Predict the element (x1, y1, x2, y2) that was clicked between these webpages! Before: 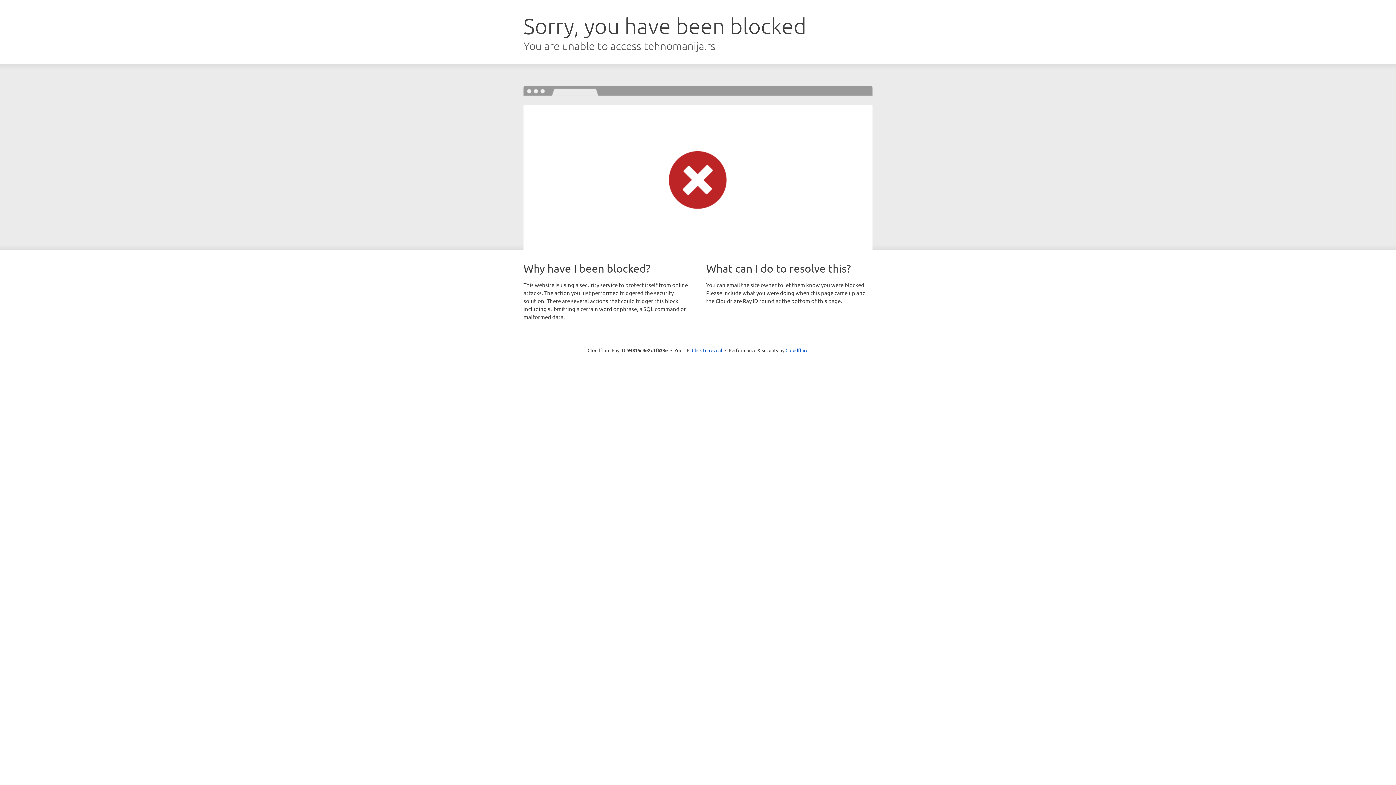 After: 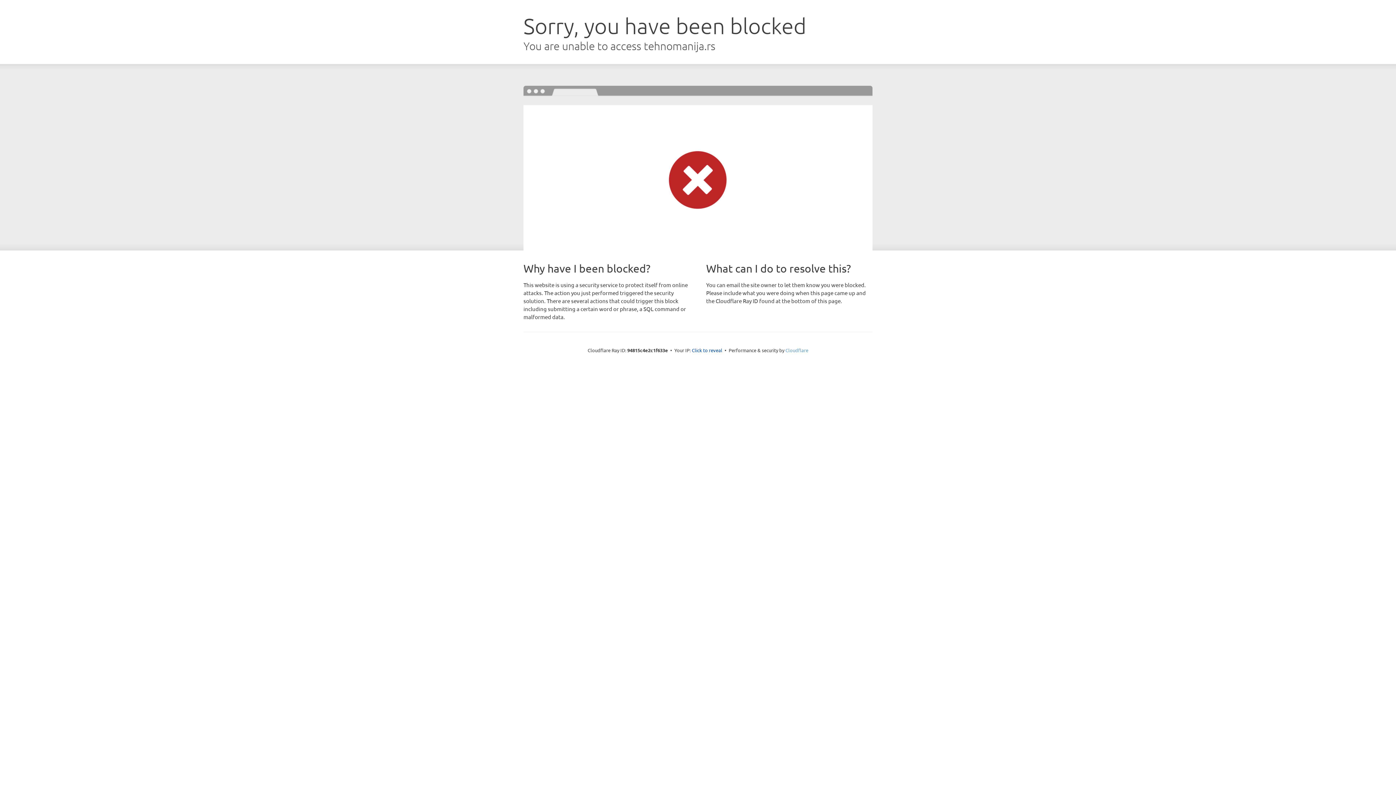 Action: label: Cloudflare bbox: (785, 347, 808, 353)